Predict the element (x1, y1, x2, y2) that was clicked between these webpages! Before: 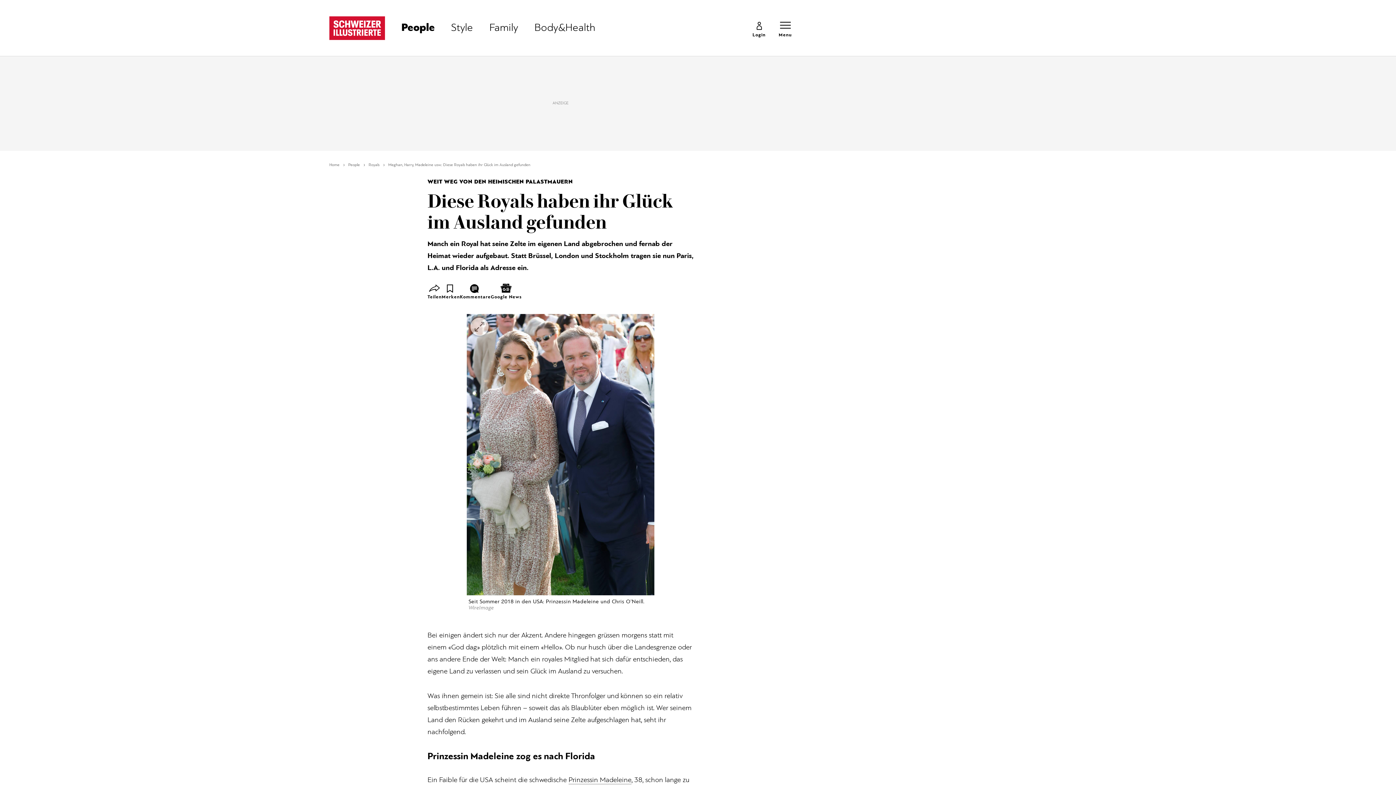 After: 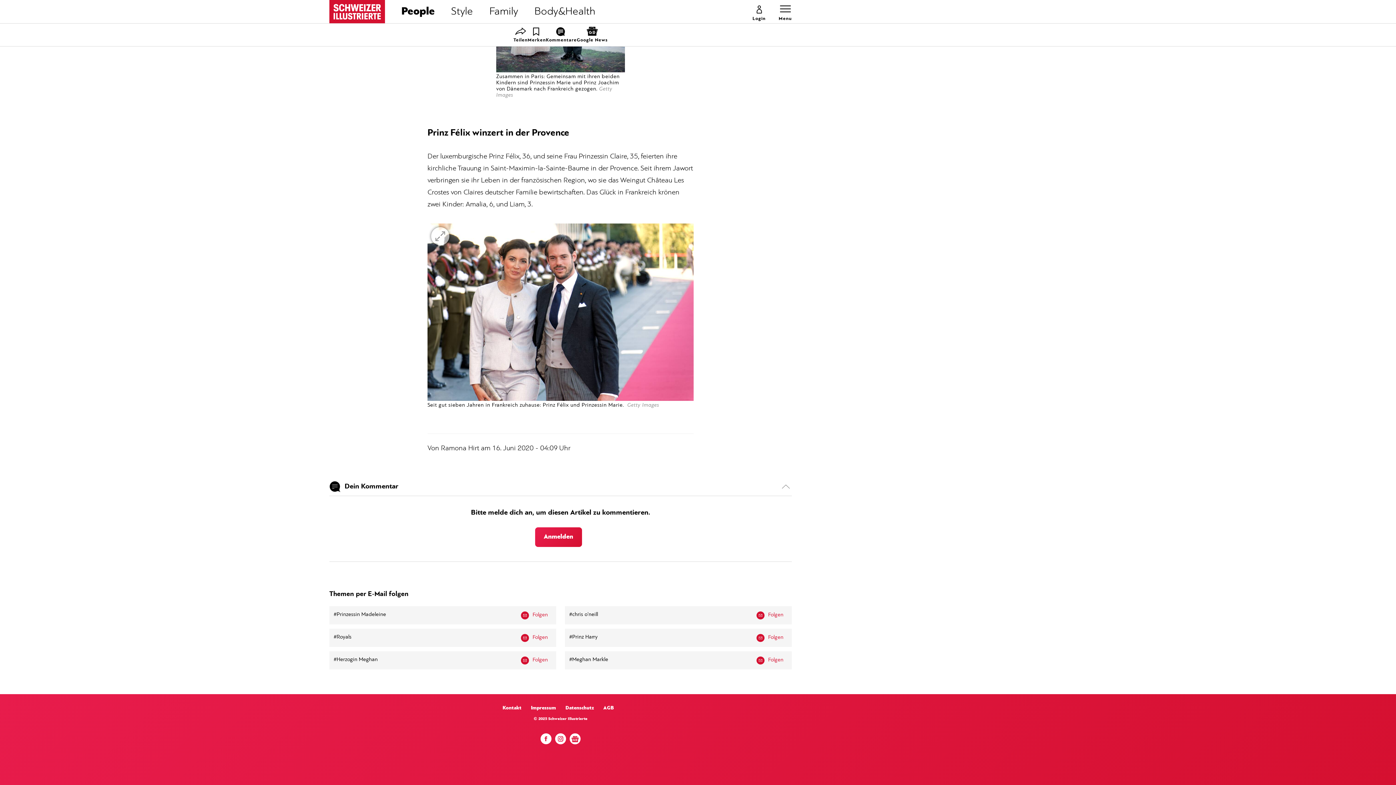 Action: bbox: (459, 283, 490, 302) label: Link zu Kommentare